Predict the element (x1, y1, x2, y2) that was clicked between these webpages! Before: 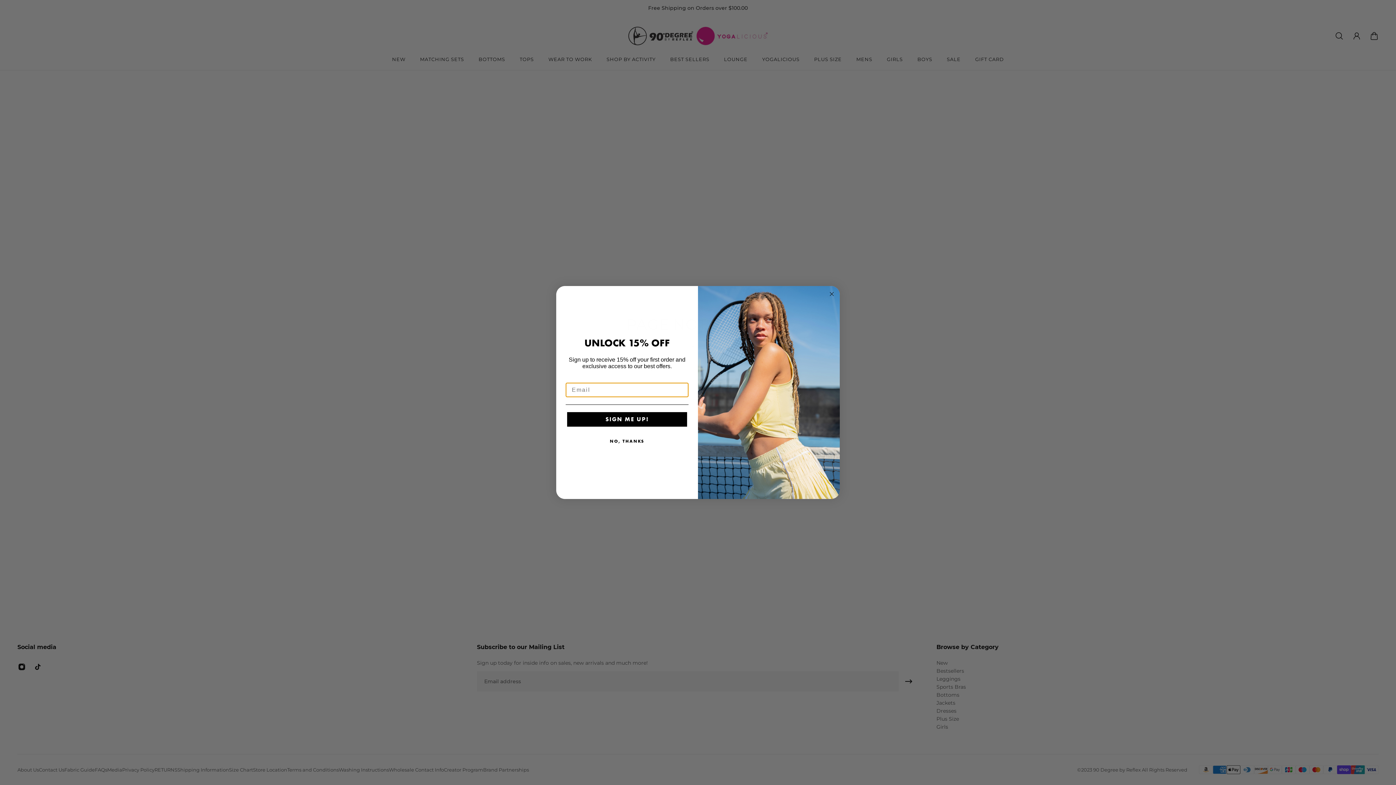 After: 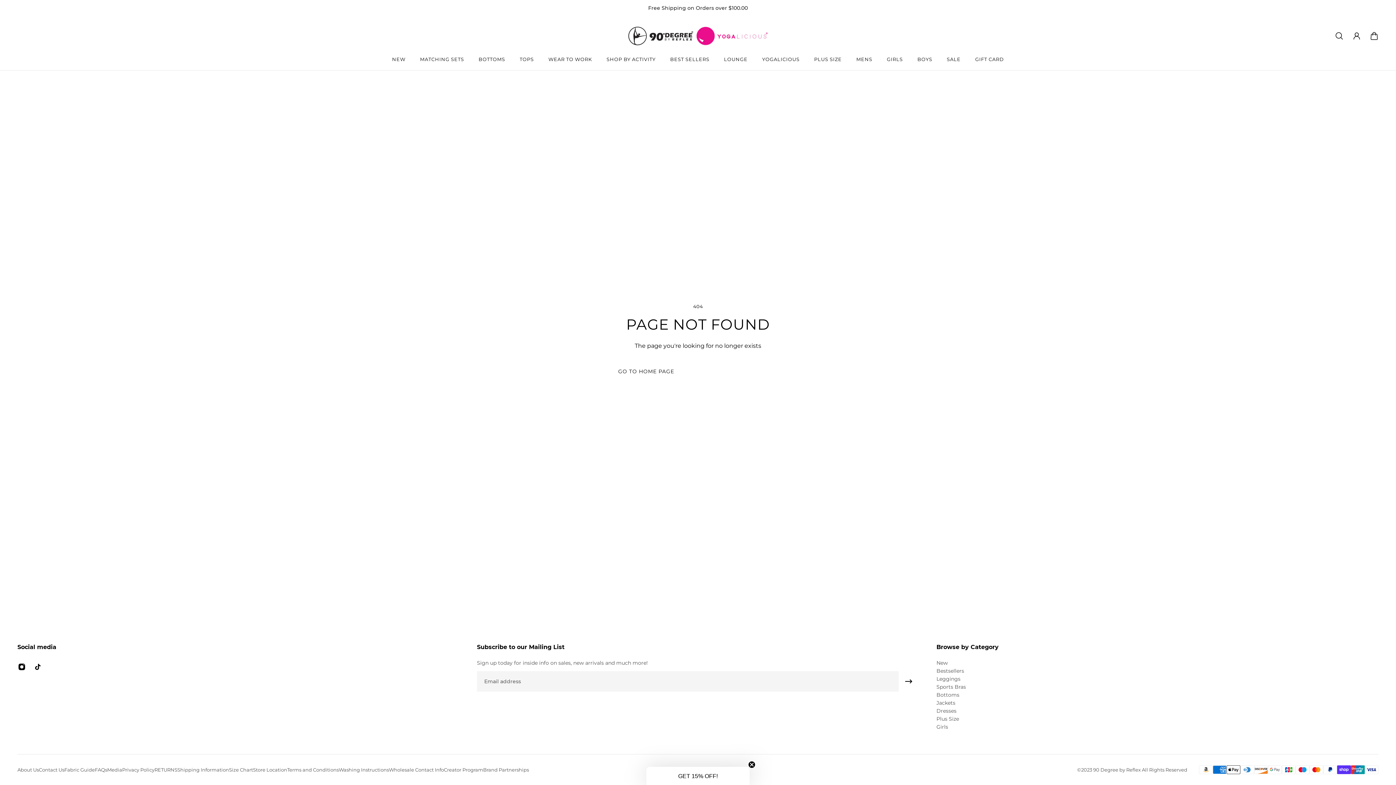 Action: bbox: (827, 332, 836, 341) label: Close dialog